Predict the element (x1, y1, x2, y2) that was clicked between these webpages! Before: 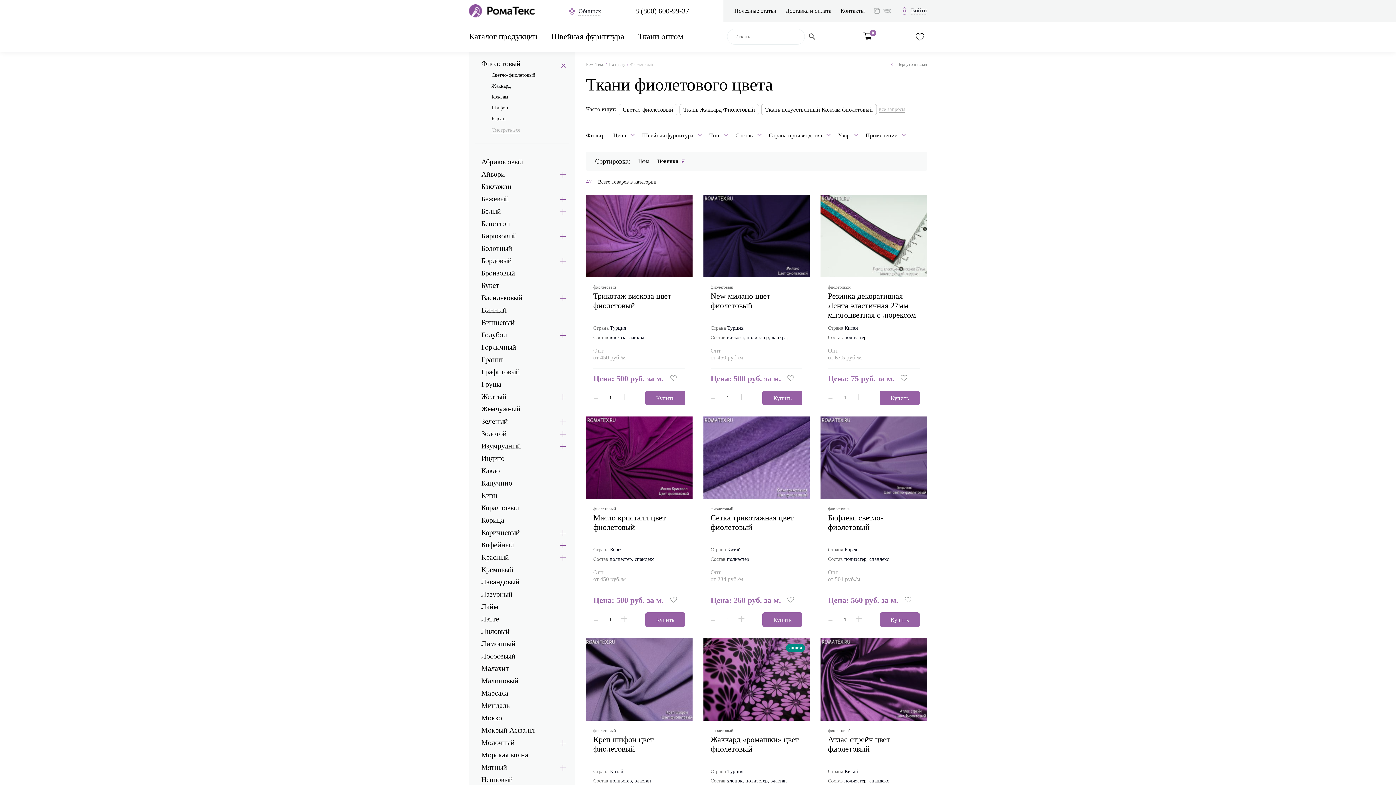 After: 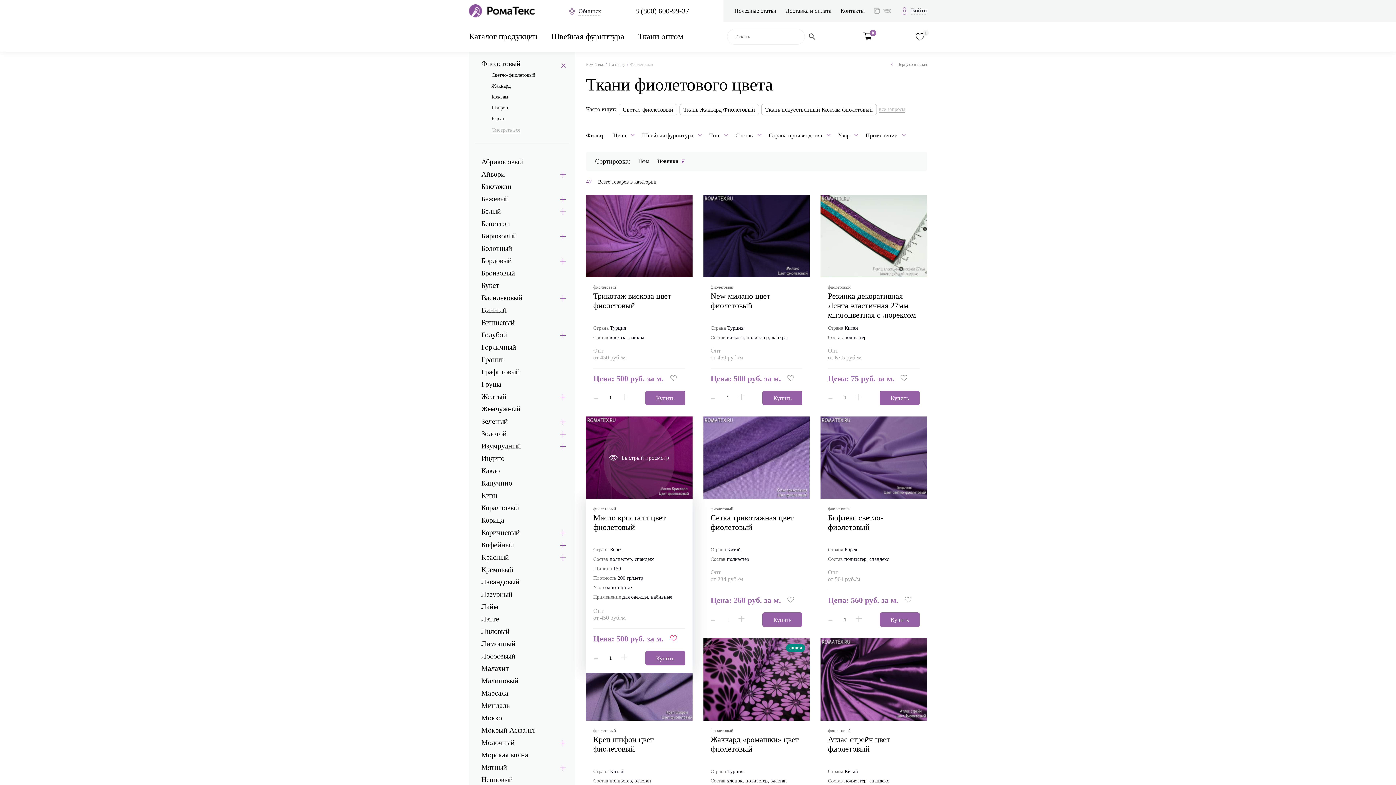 Action: bbox: (667, 596, 680, 605)